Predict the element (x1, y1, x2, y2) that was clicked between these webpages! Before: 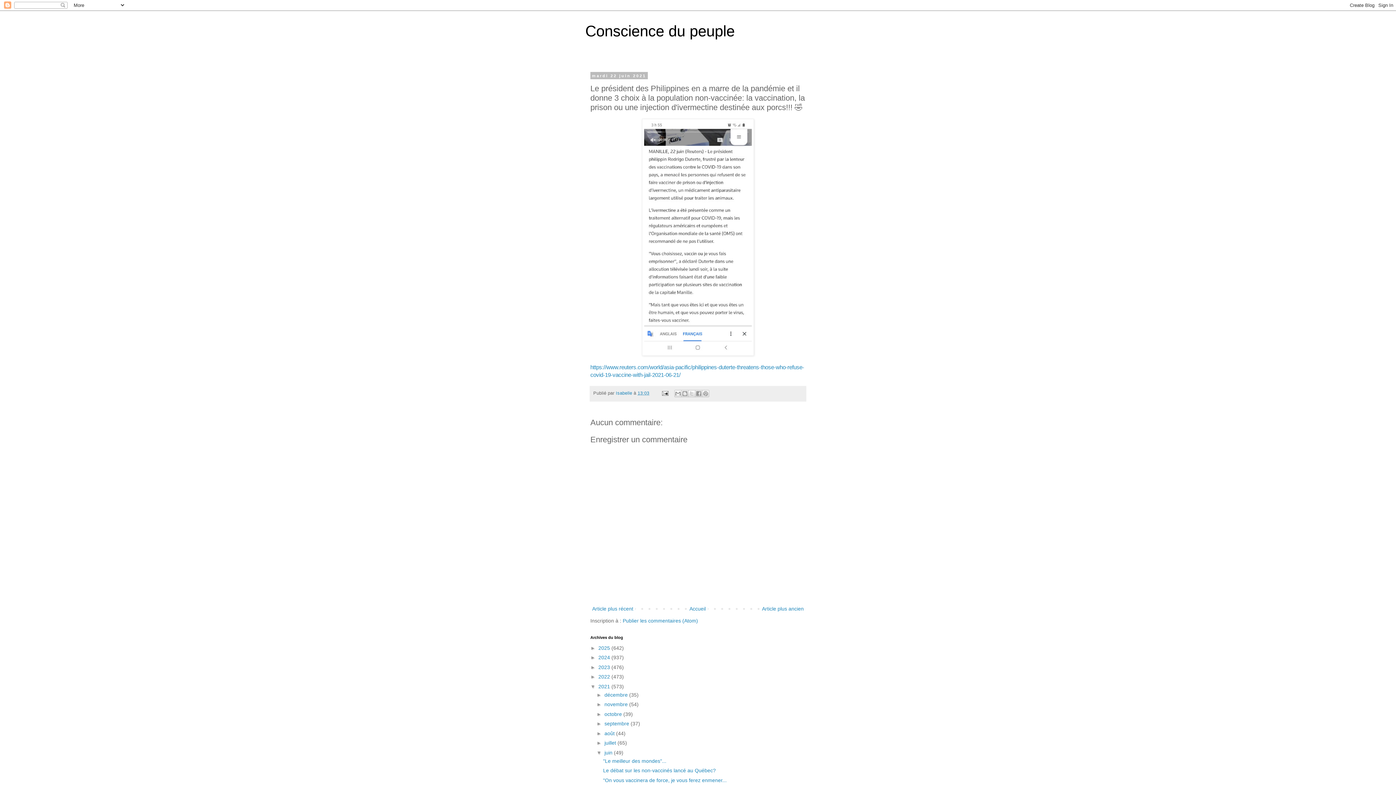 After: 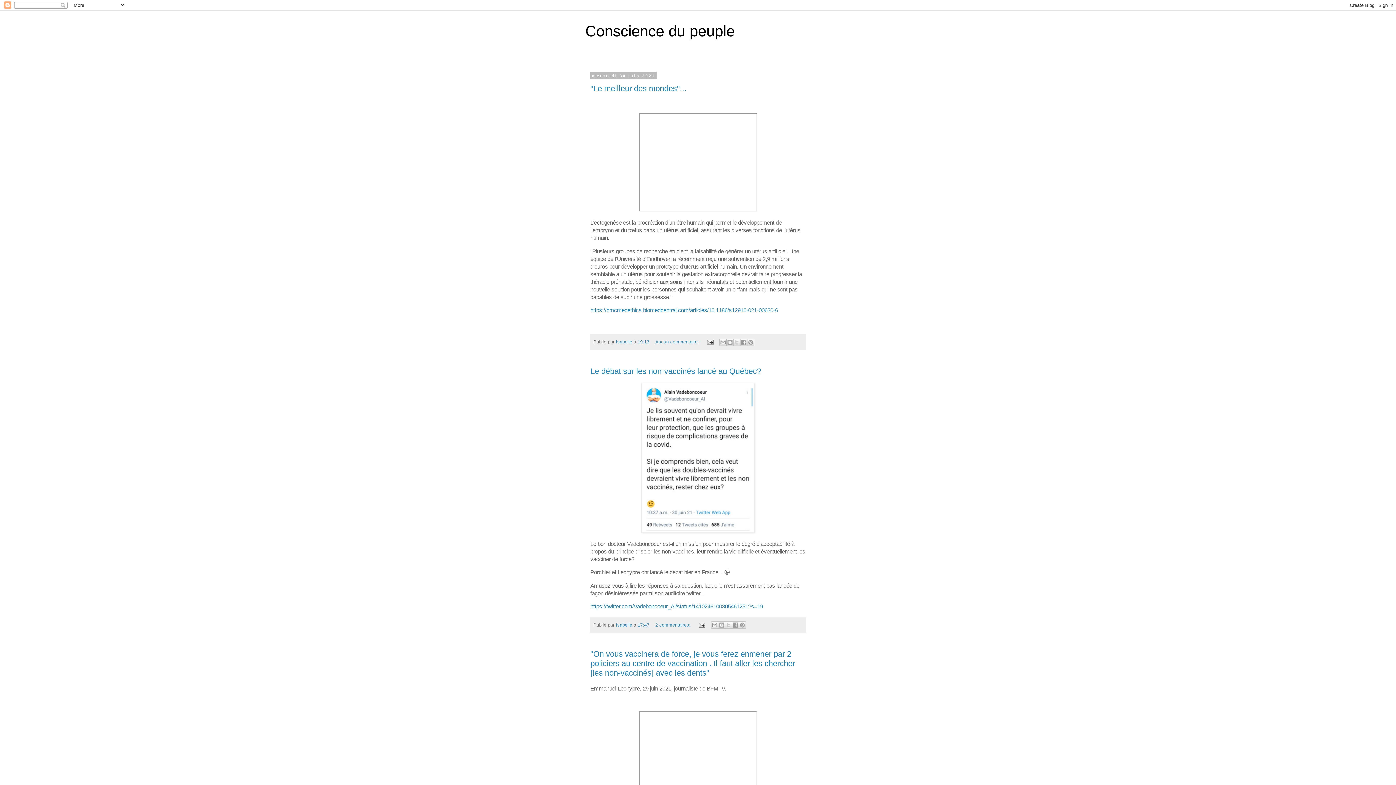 Action: bbox: (604, 750, 614, 755) label: juin 